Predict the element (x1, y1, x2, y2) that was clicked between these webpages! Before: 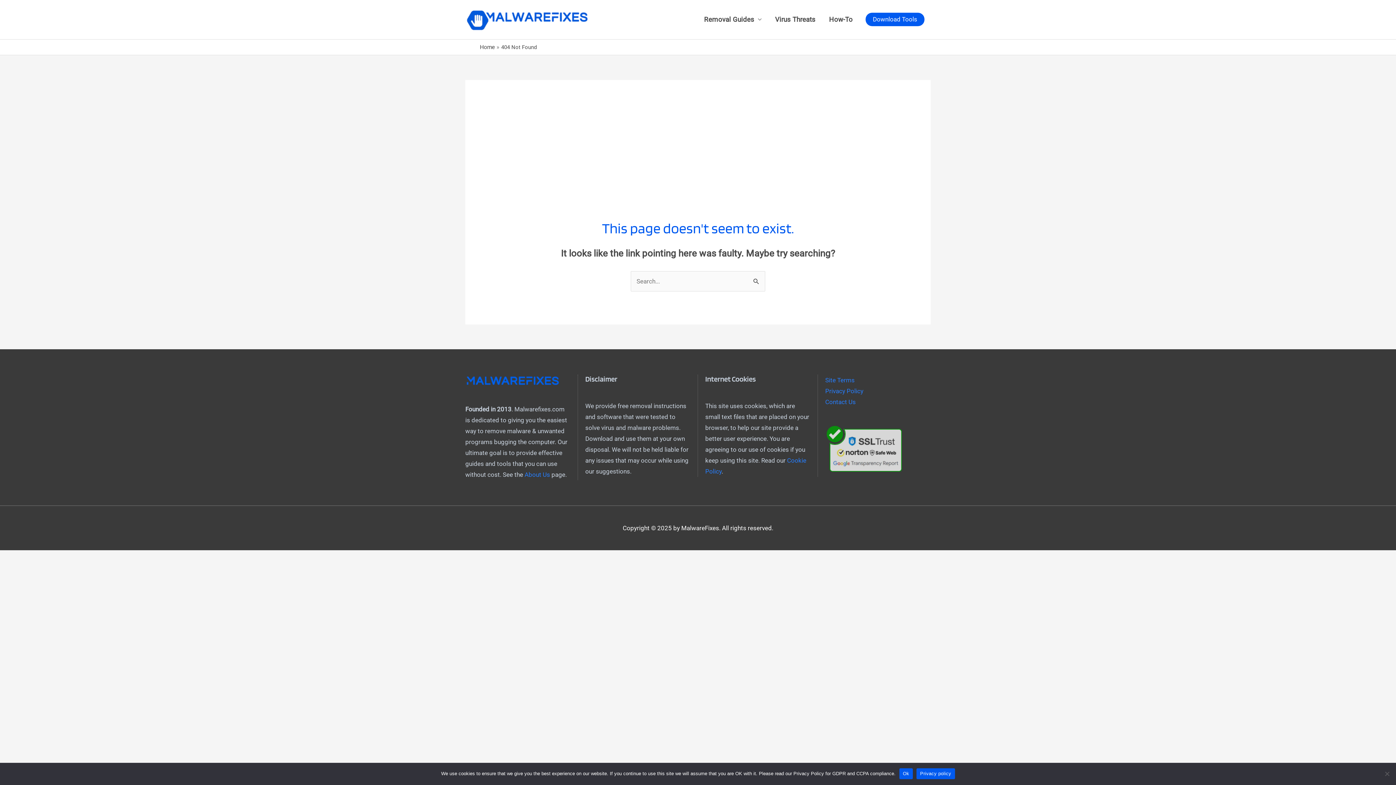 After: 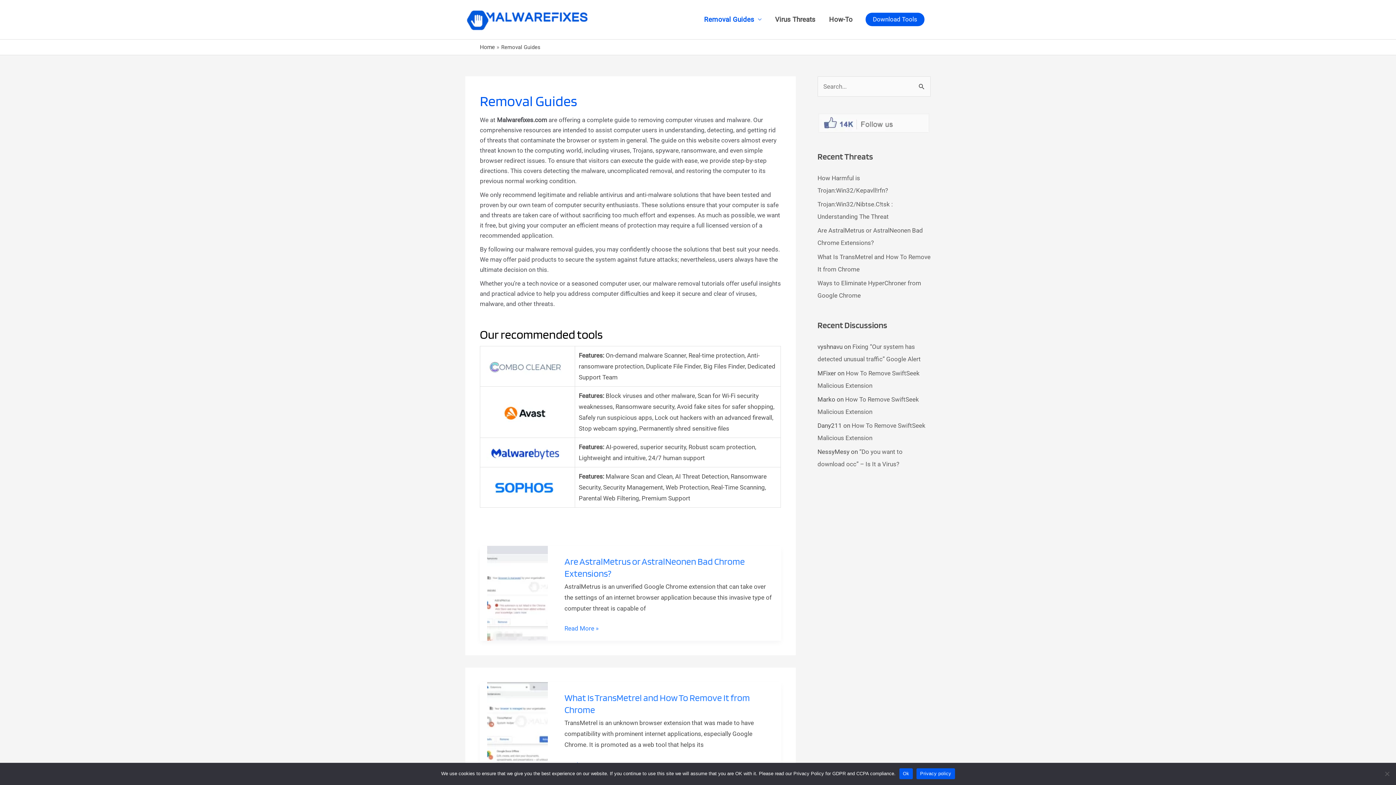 Action: label: Removal Guides bbox: (697, 0, 768, 39)